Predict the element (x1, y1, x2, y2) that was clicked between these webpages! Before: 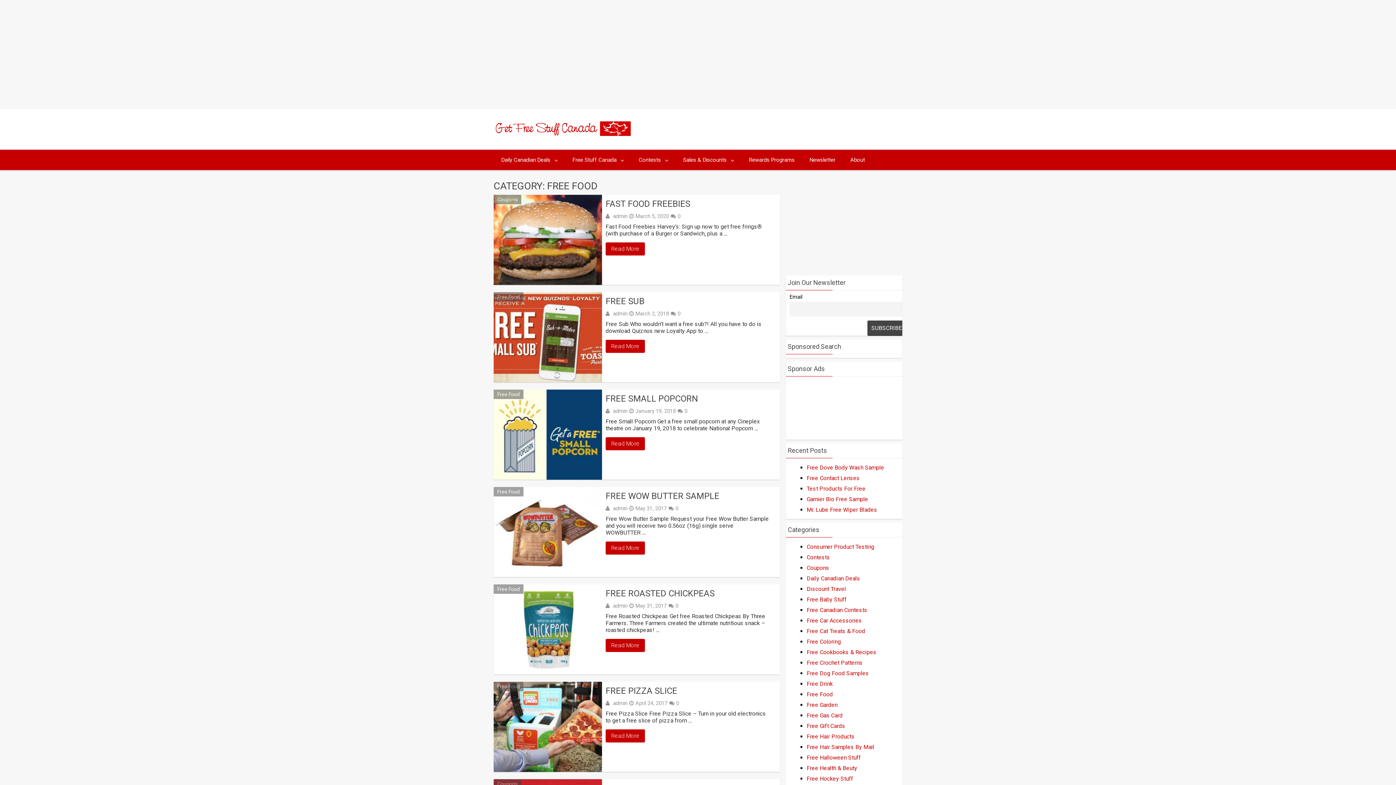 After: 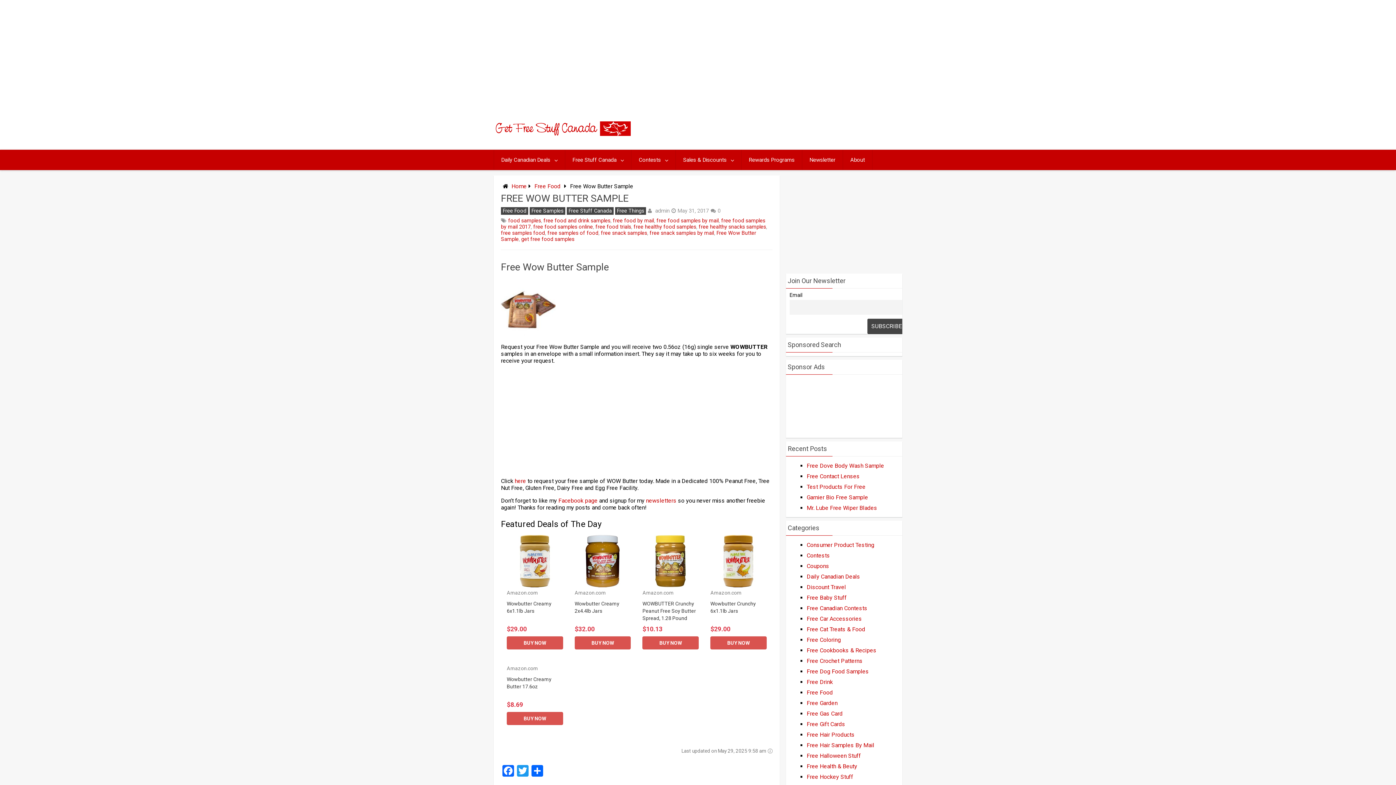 Action: bbox: (493, 487, 602, 577)